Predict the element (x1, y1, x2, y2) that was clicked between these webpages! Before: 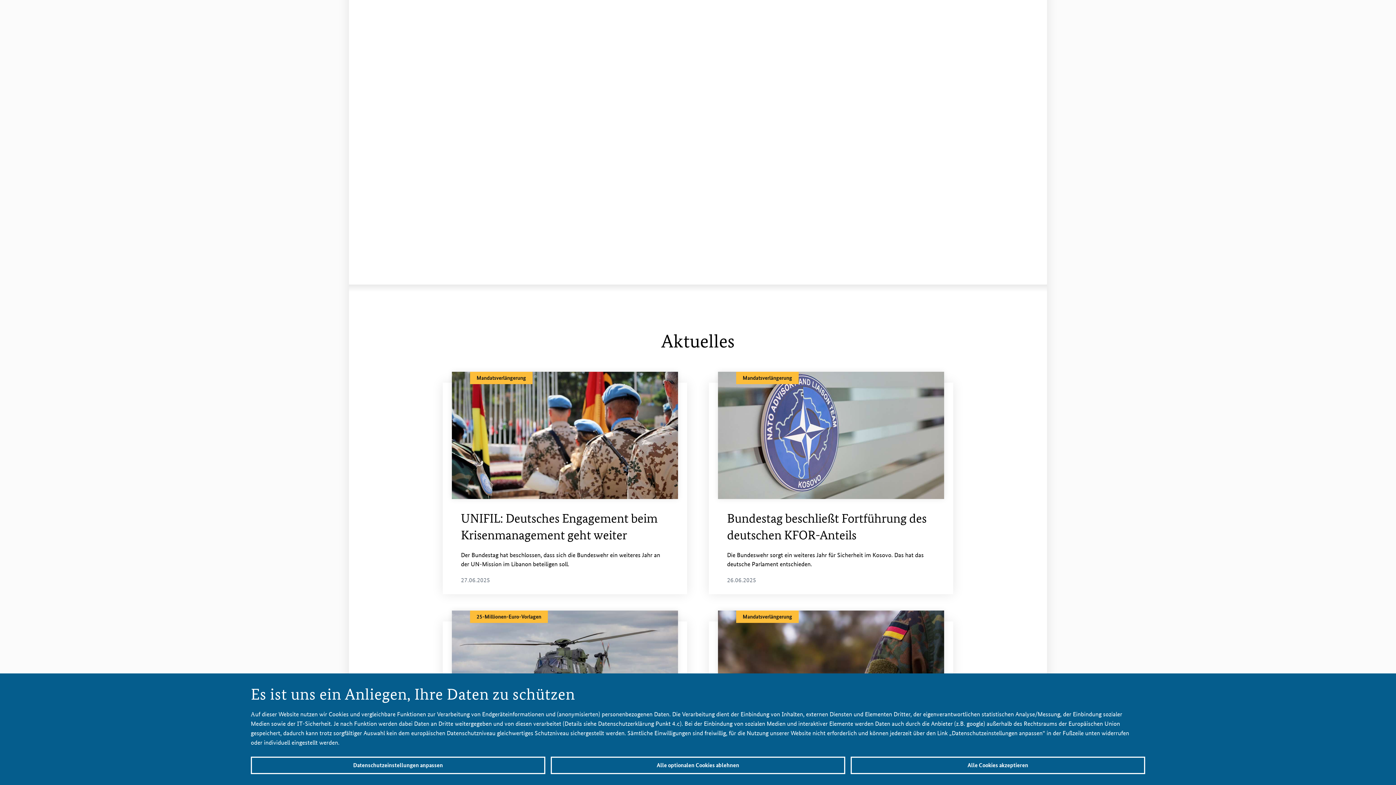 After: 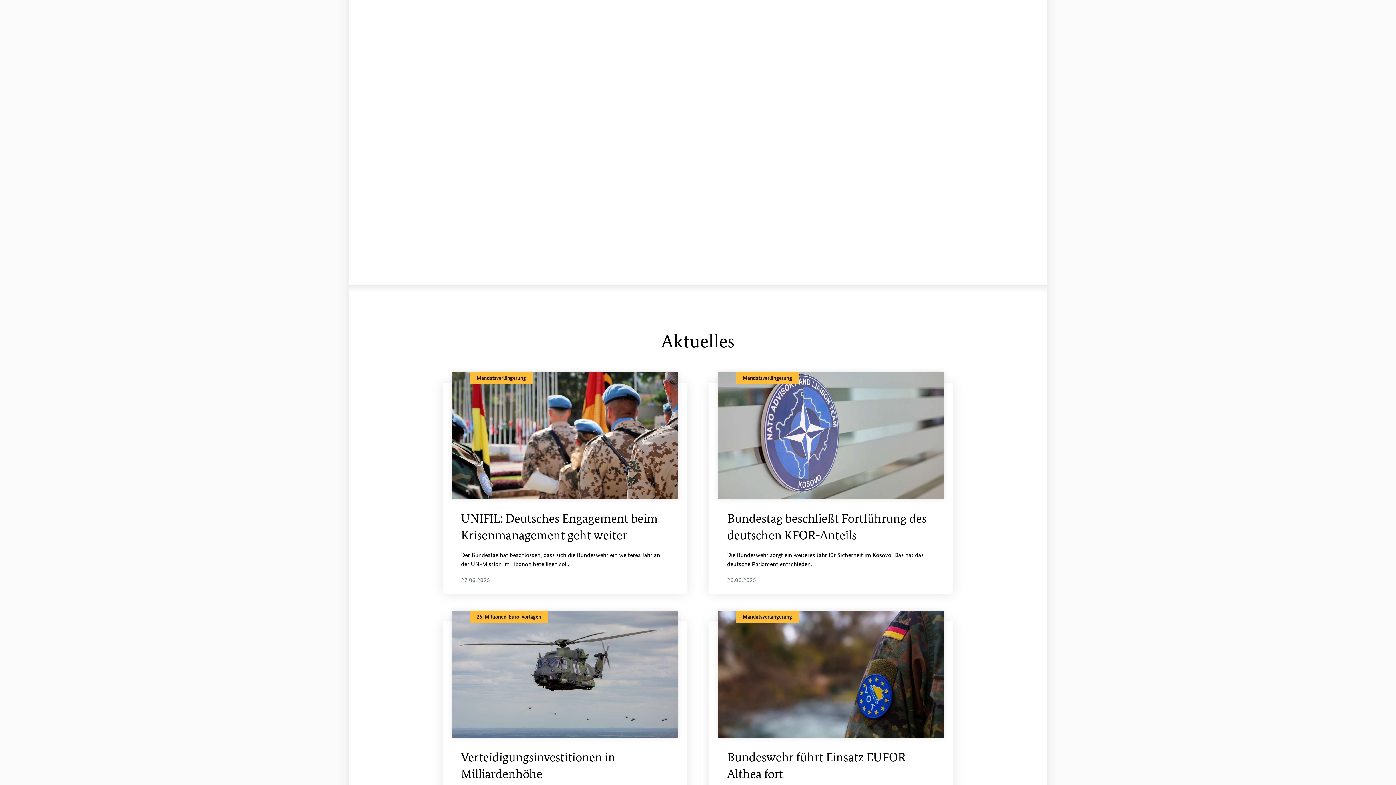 Action: bbox: (550, 757, 845, 774) label: Alle optionalen Cookies ablehnen